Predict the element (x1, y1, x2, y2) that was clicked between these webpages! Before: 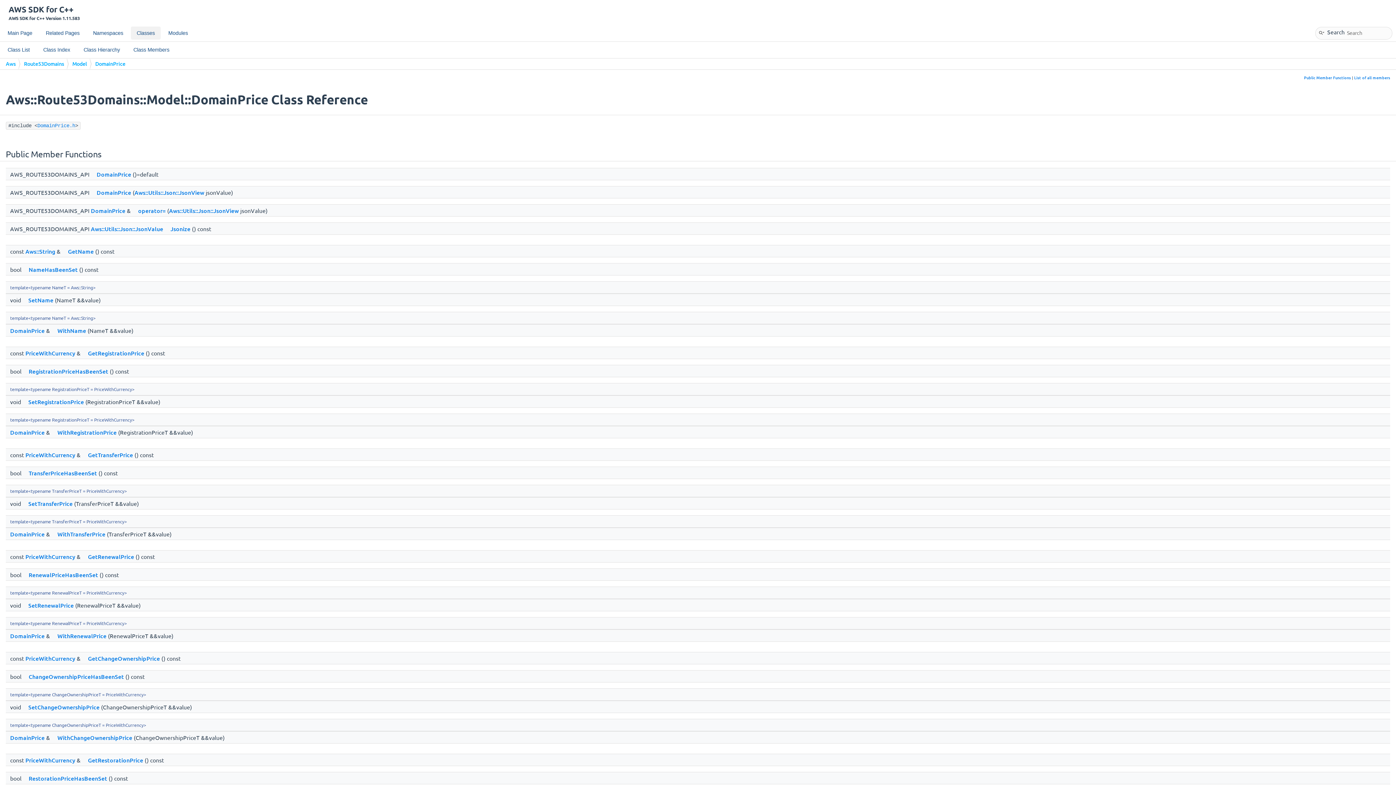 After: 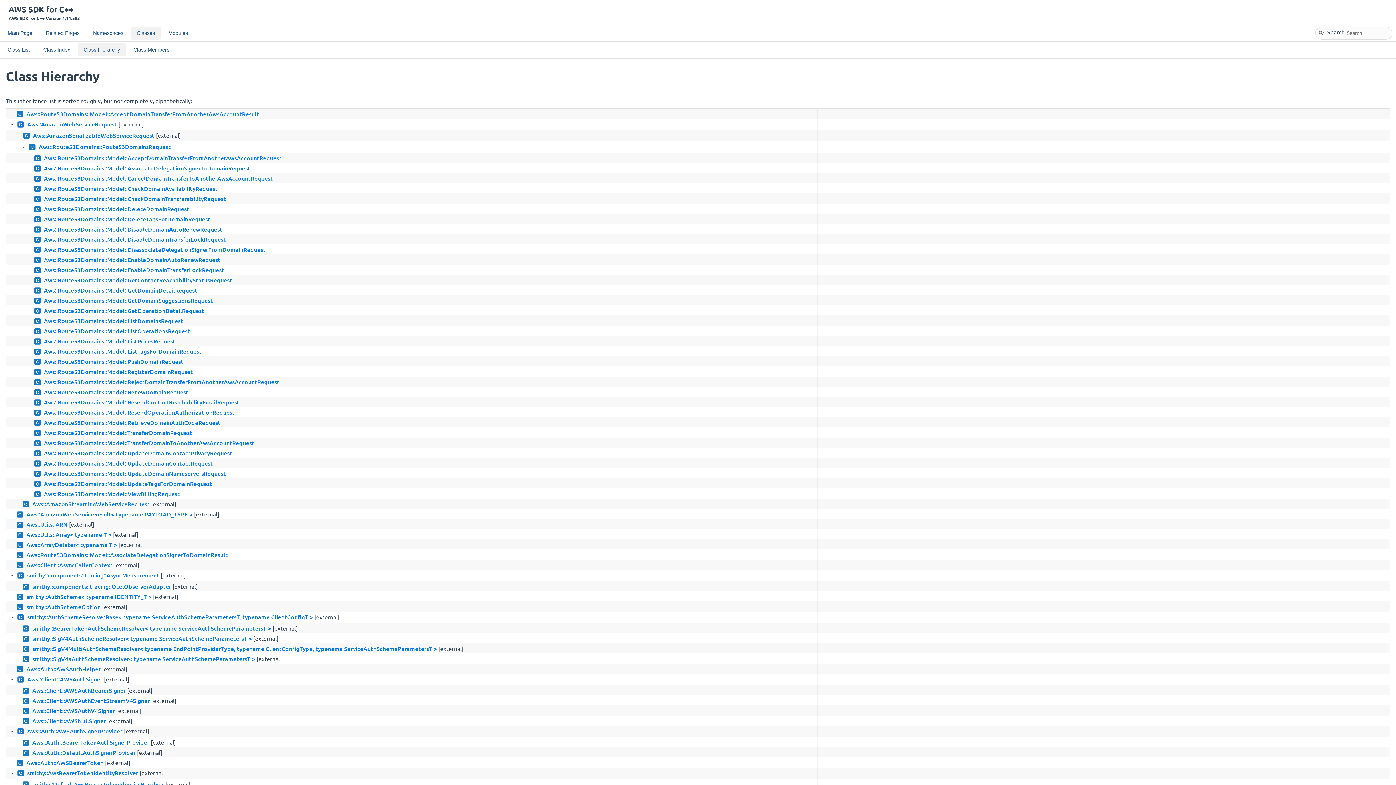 Action: label: Class Hierarchy bbox: (77, 43, 125, 56)